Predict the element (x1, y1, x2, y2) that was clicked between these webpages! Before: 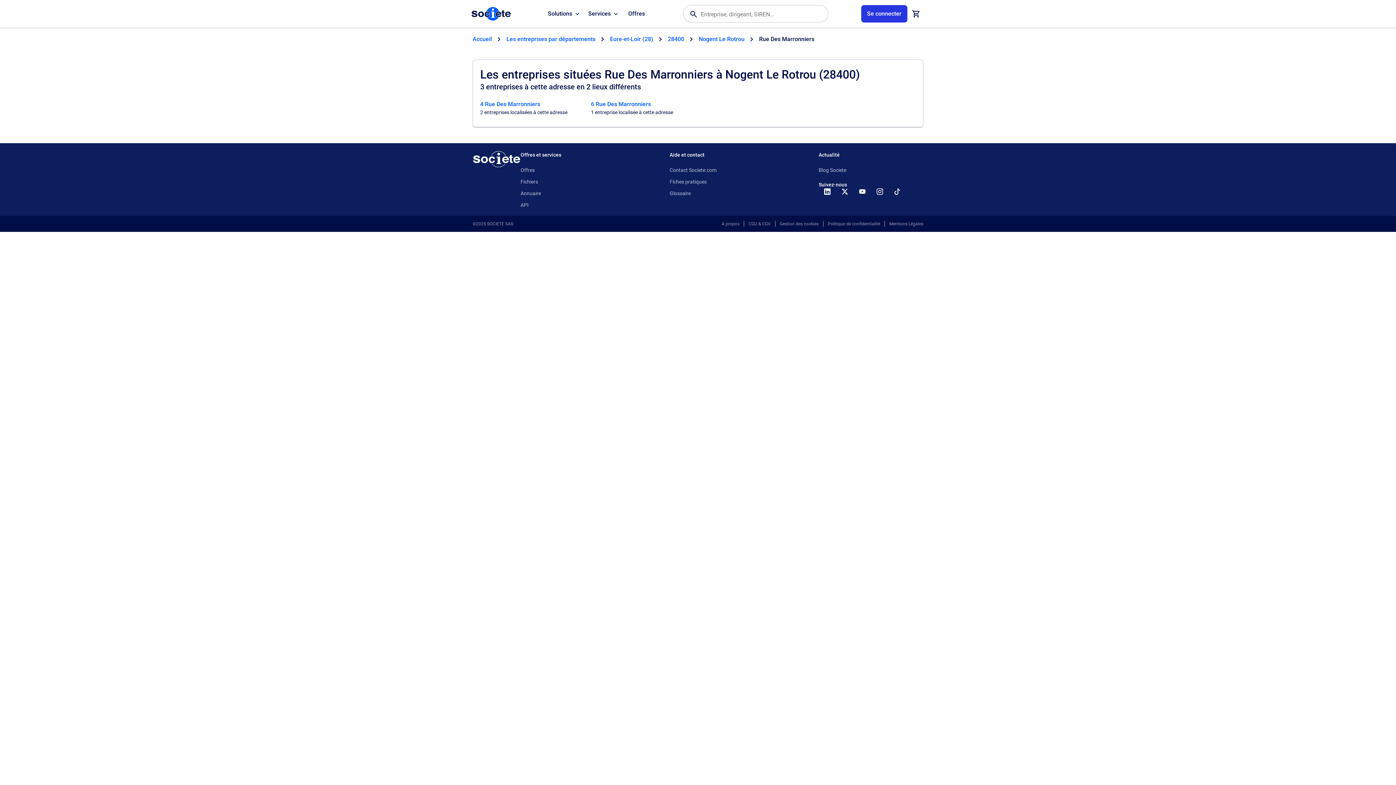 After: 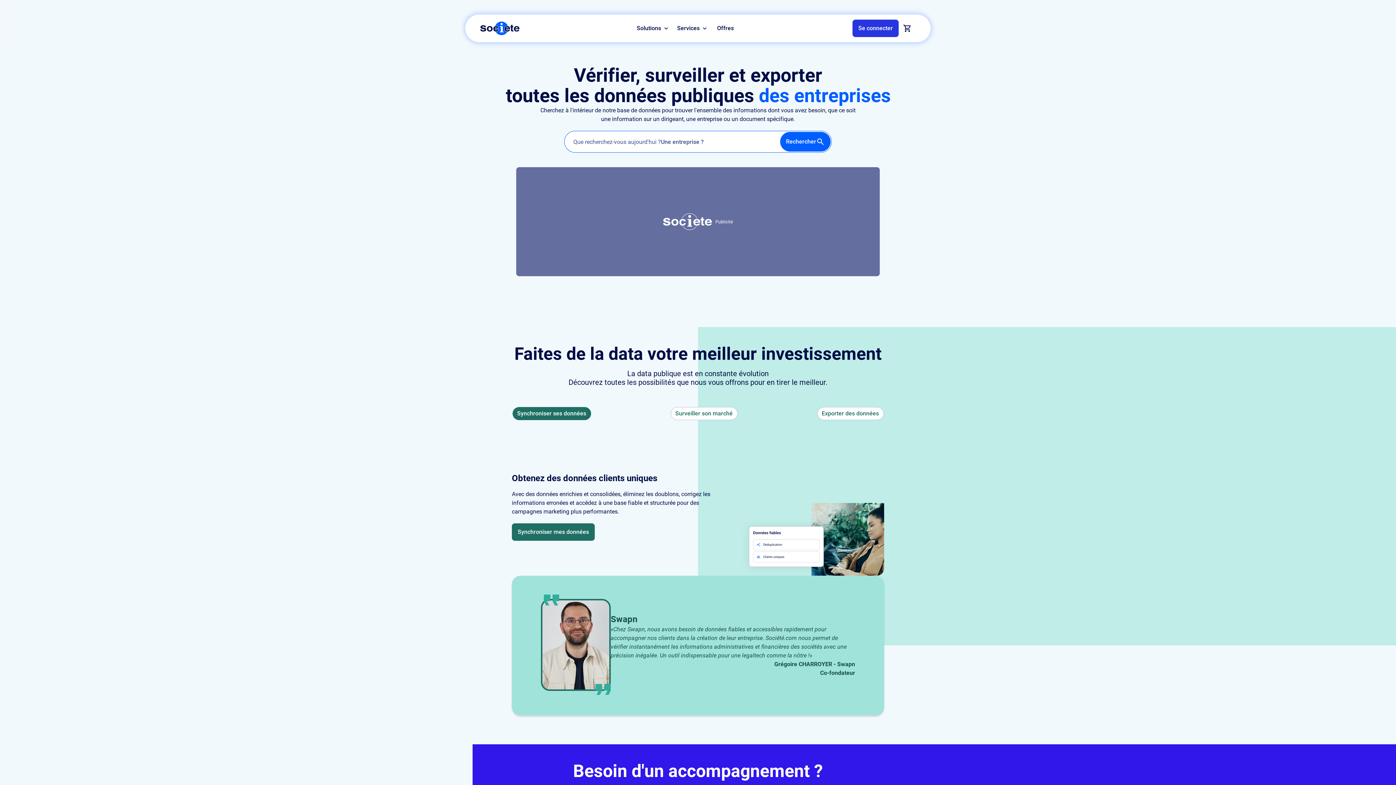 Action: label: Retour à l'accueil bbox: (472, 150, 520, 168)